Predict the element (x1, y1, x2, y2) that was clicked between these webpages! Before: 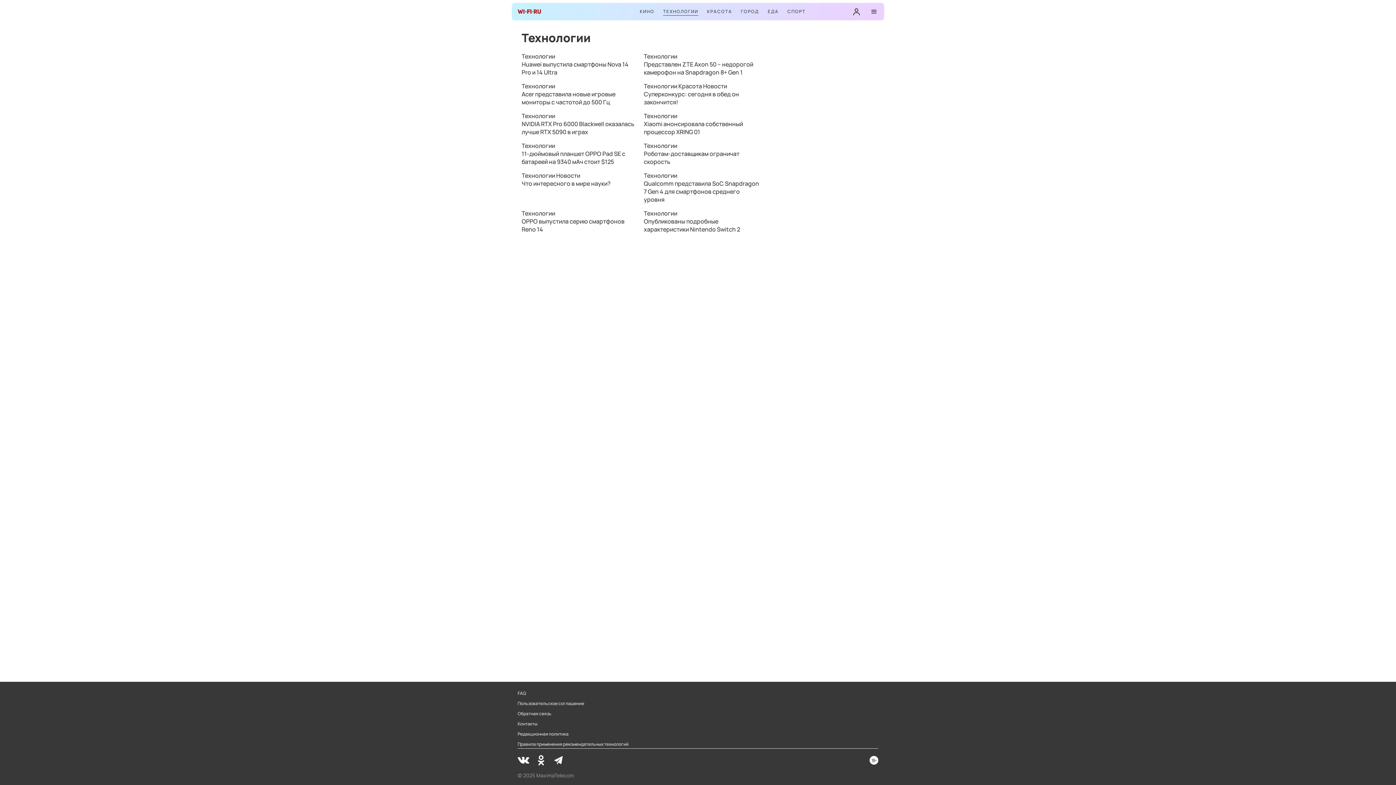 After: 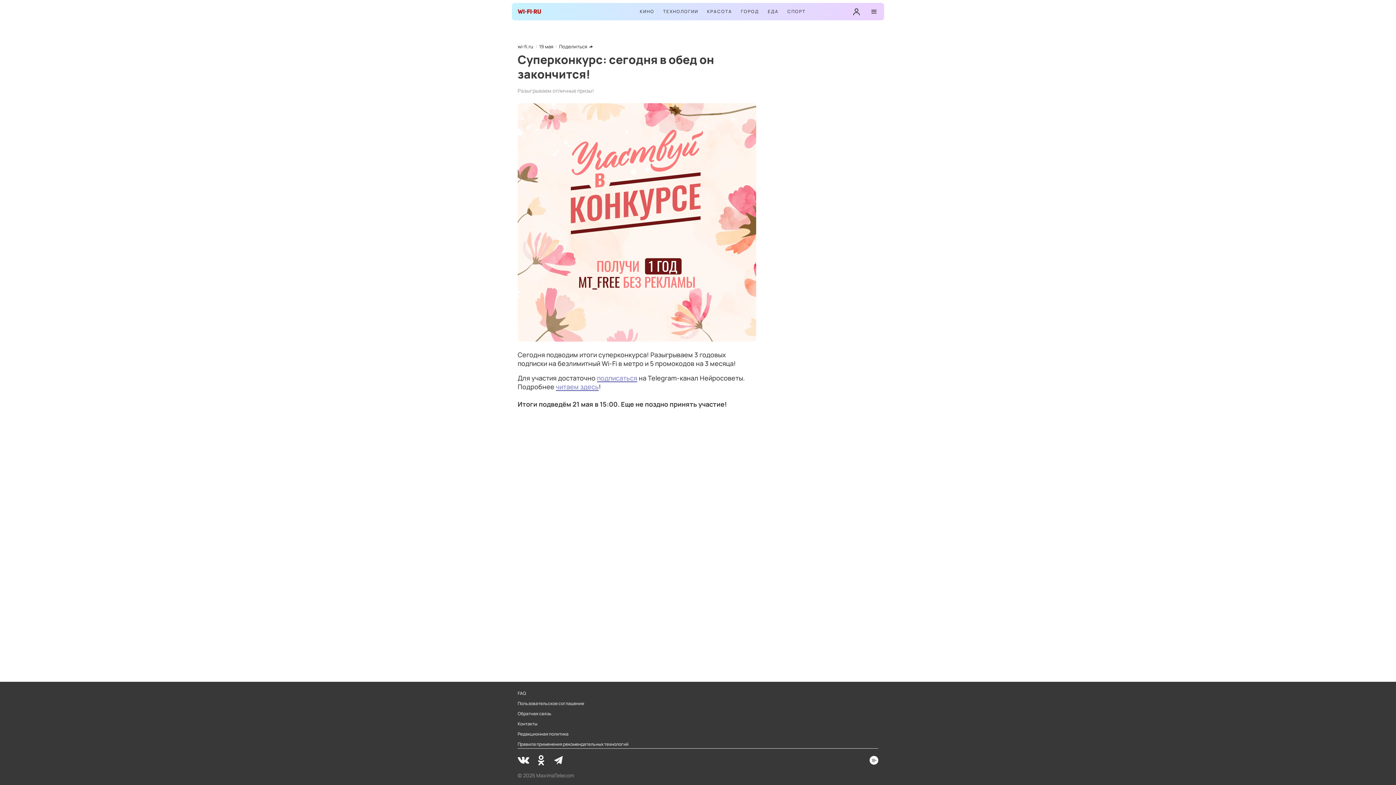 Action: label: Технологии Красота Новости
Суперконкурс: сегодня в обед он закончится! bbox: (644, 82, 760, 106)